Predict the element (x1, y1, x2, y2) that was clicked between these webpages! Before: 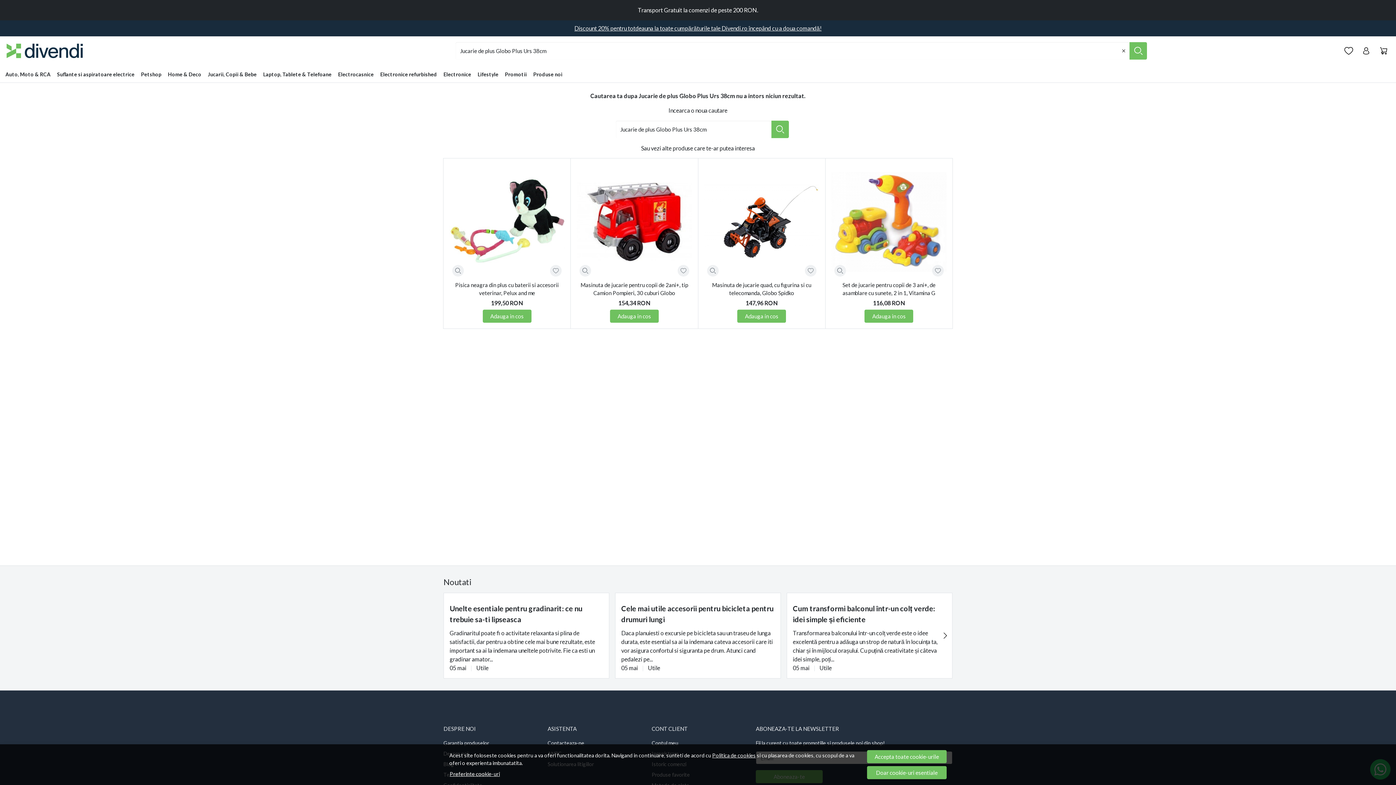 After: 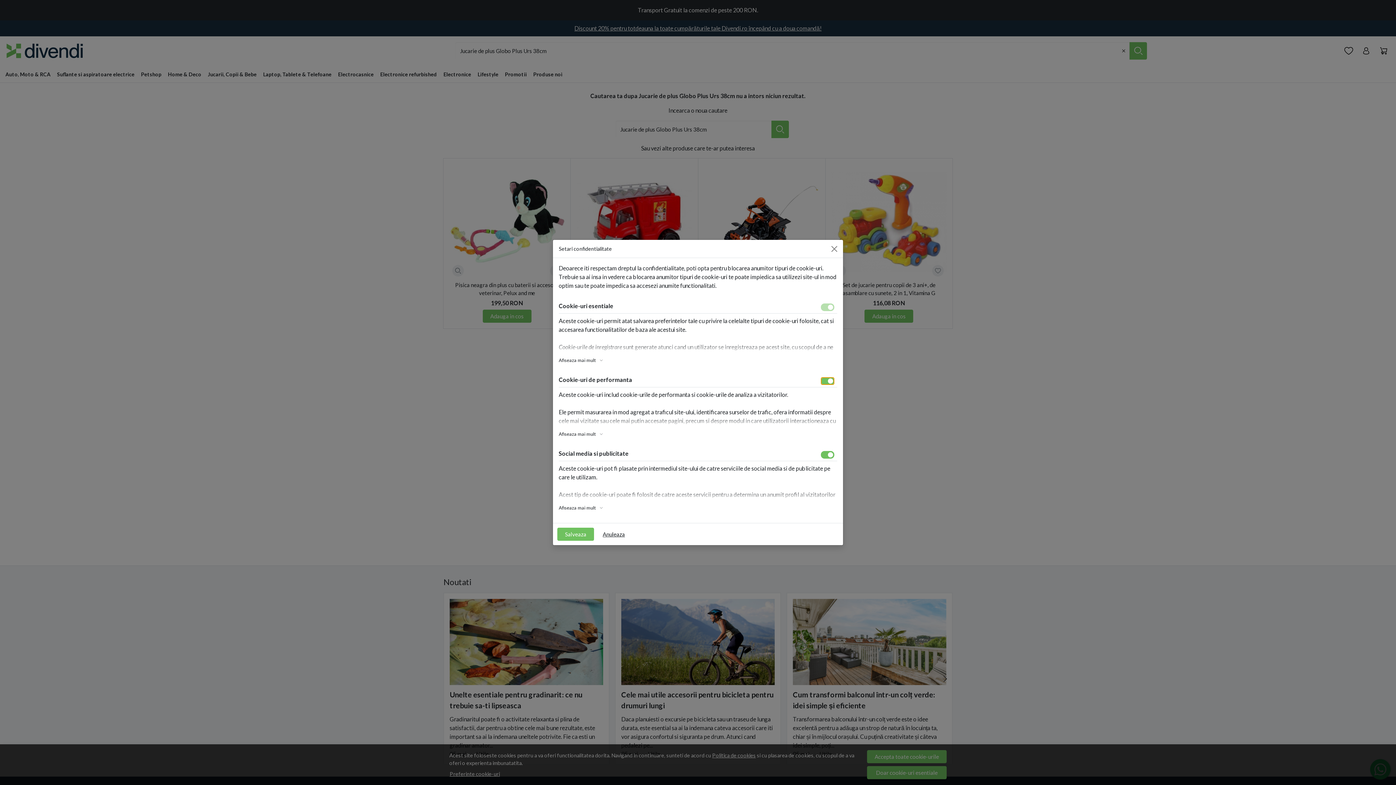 Action: bbox: (449, 770, 500, 778) label: Preferinte cookie-uri